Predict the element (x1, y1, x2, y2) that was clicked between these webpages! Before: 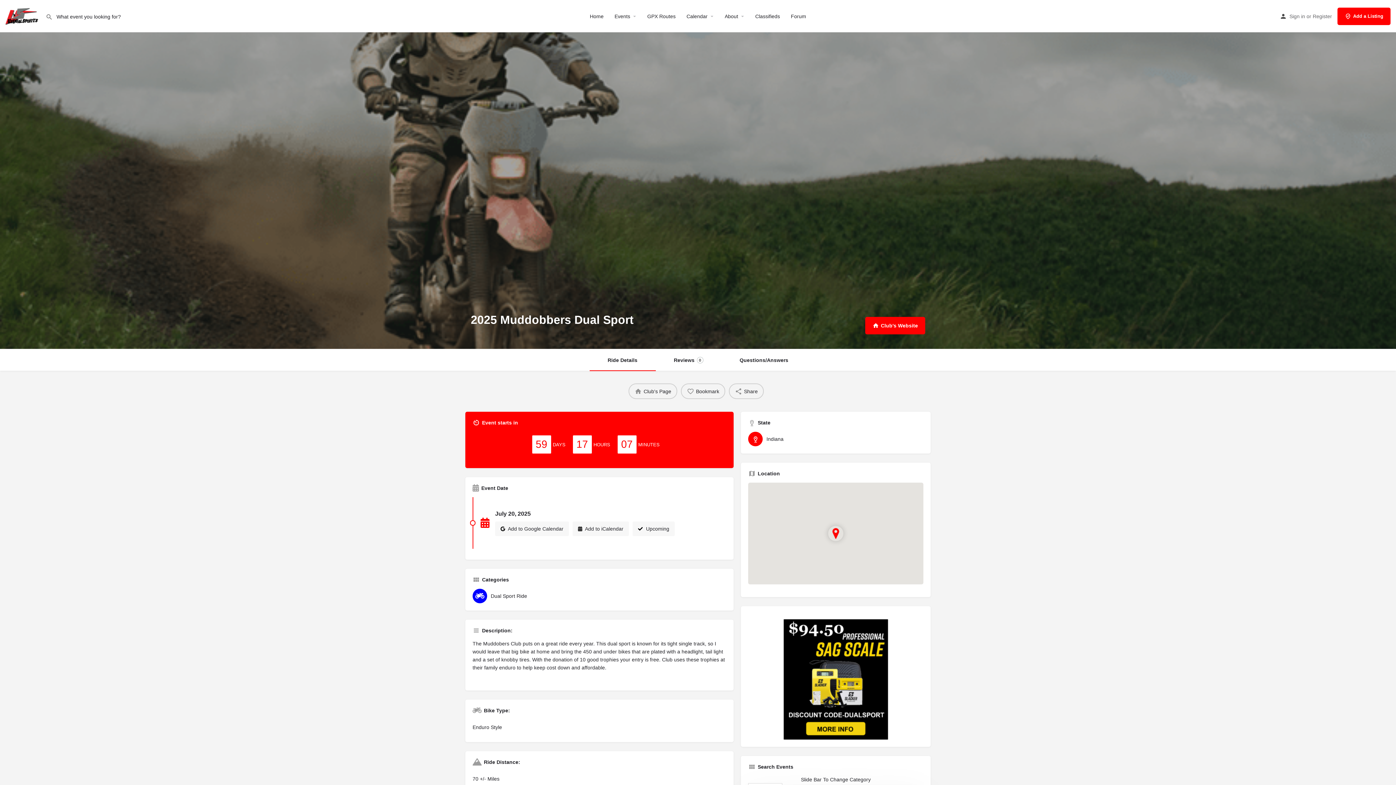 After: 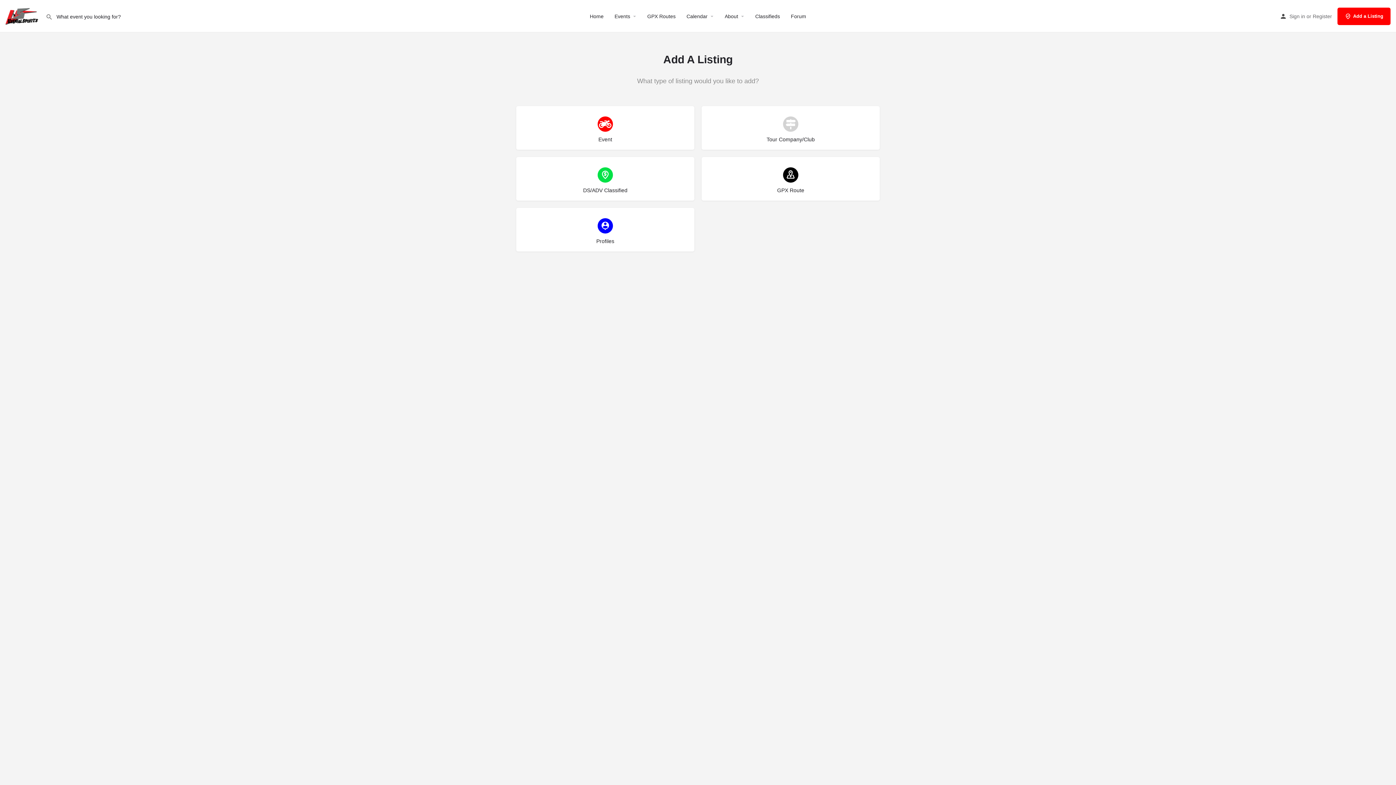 Action: bbox: (1337, 7, 1390, 24) label: Add a Listing